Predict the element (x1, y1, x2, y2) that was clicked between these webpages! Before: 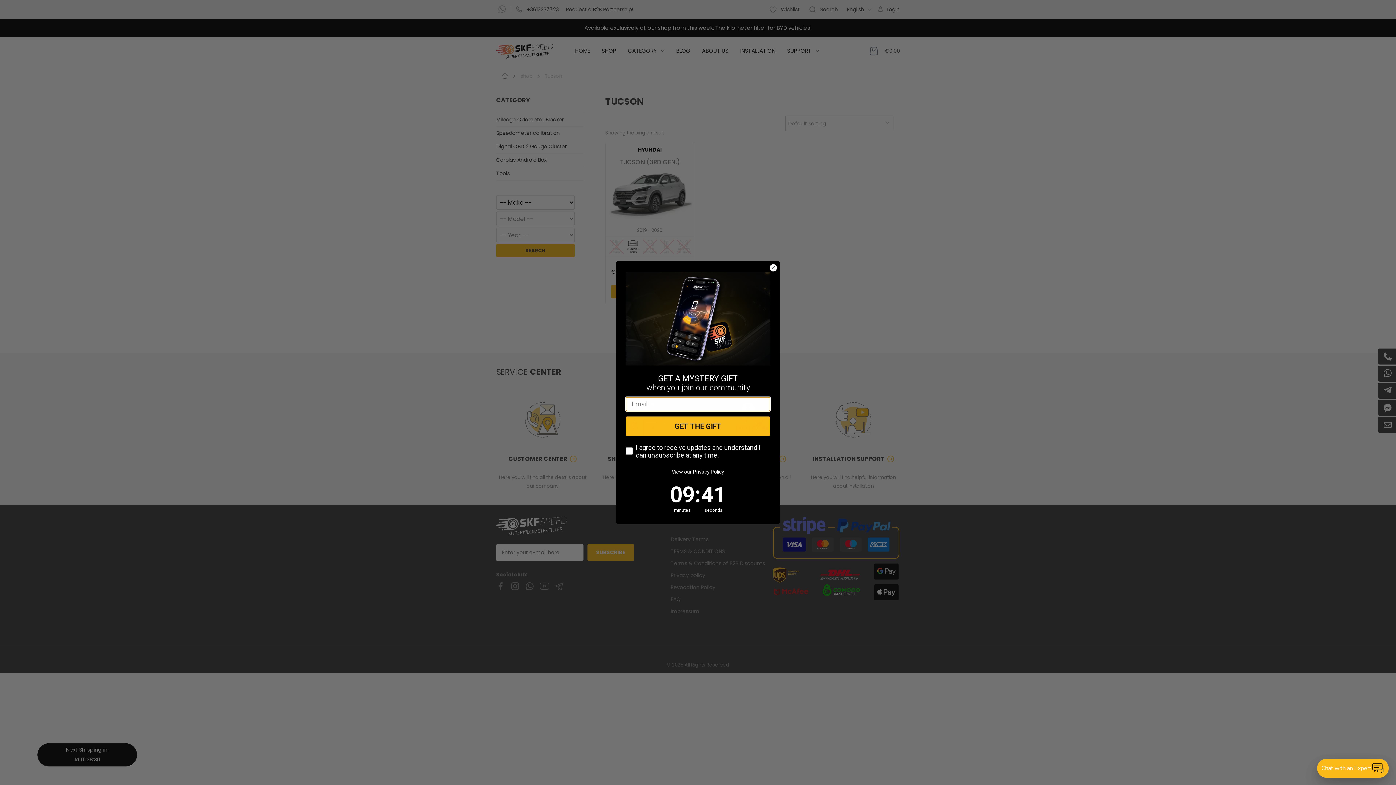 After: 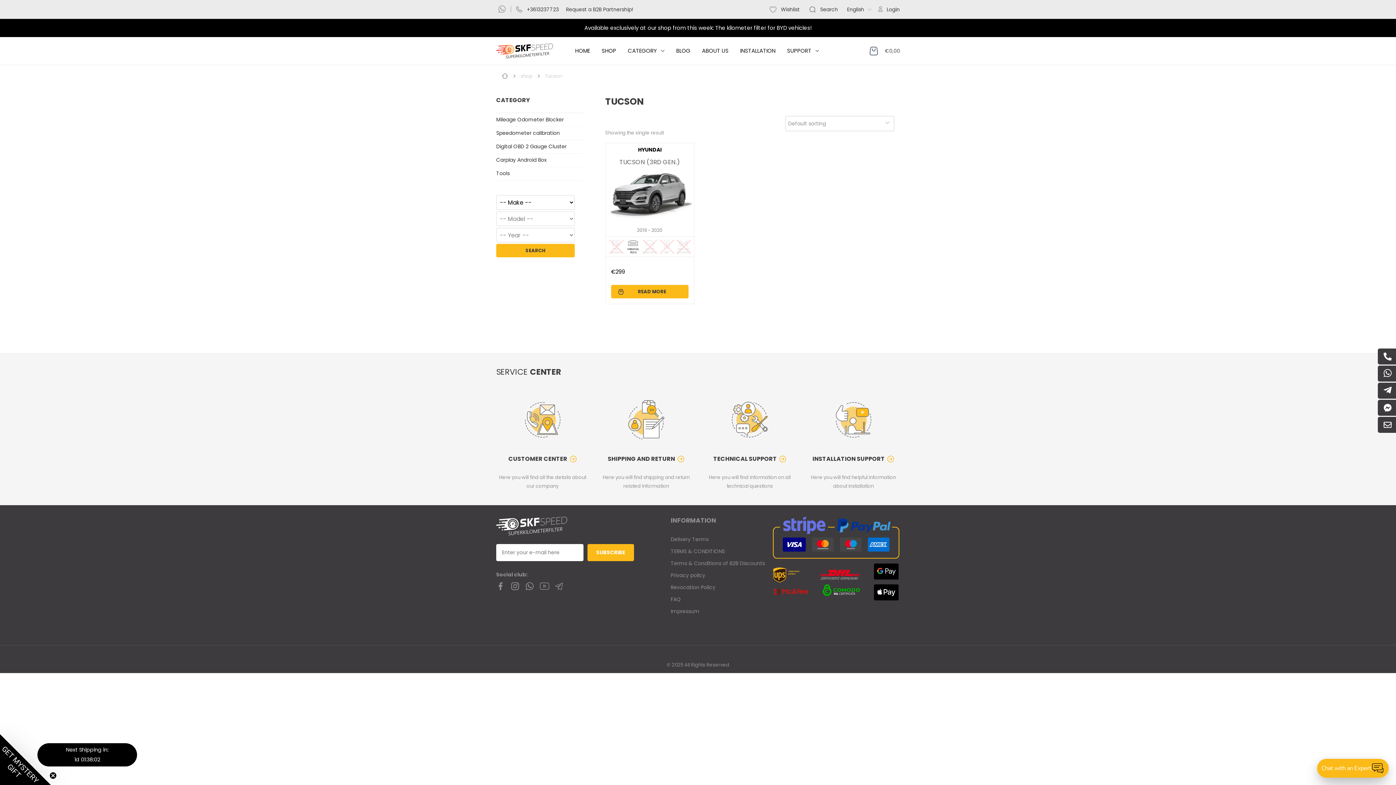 Action: bbox: (769, 264, 777, 271) label: Close dialog